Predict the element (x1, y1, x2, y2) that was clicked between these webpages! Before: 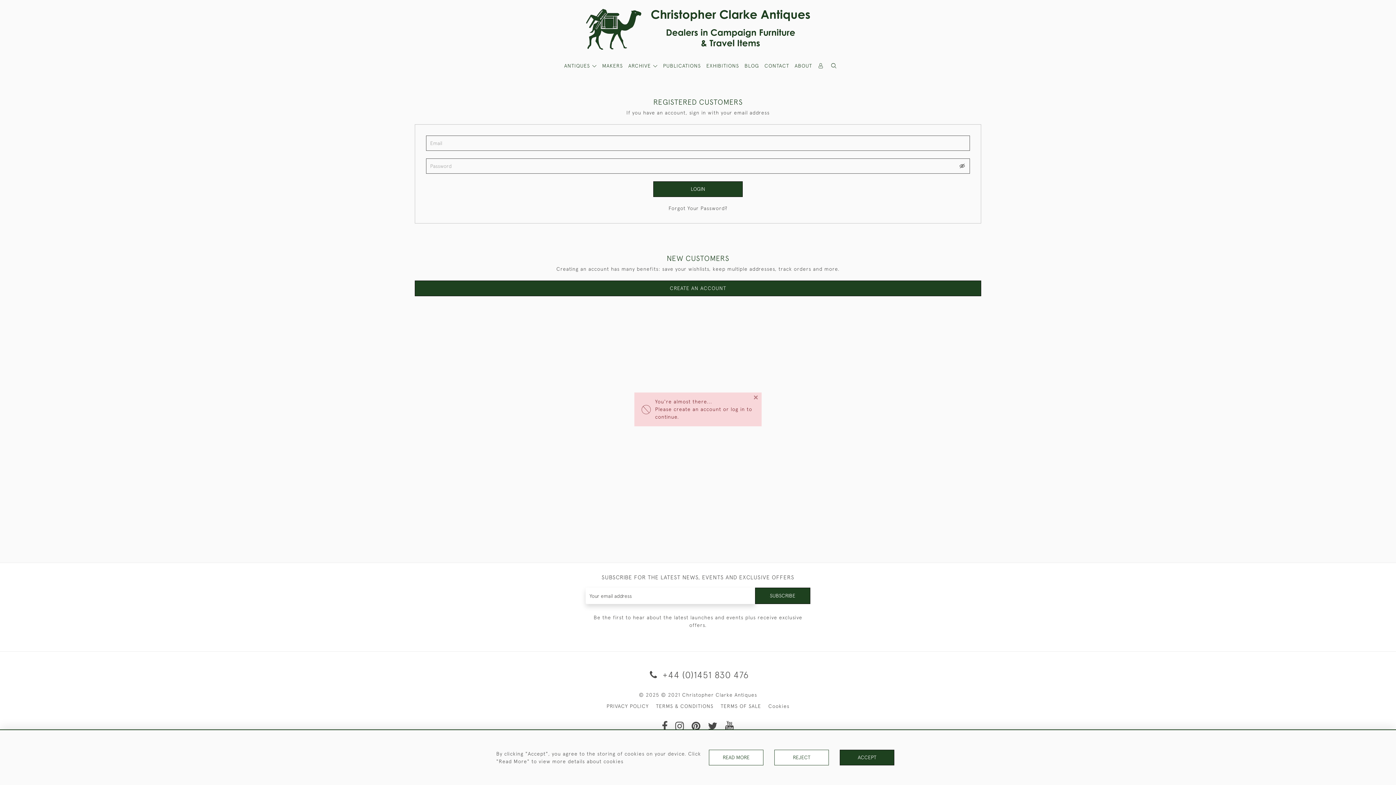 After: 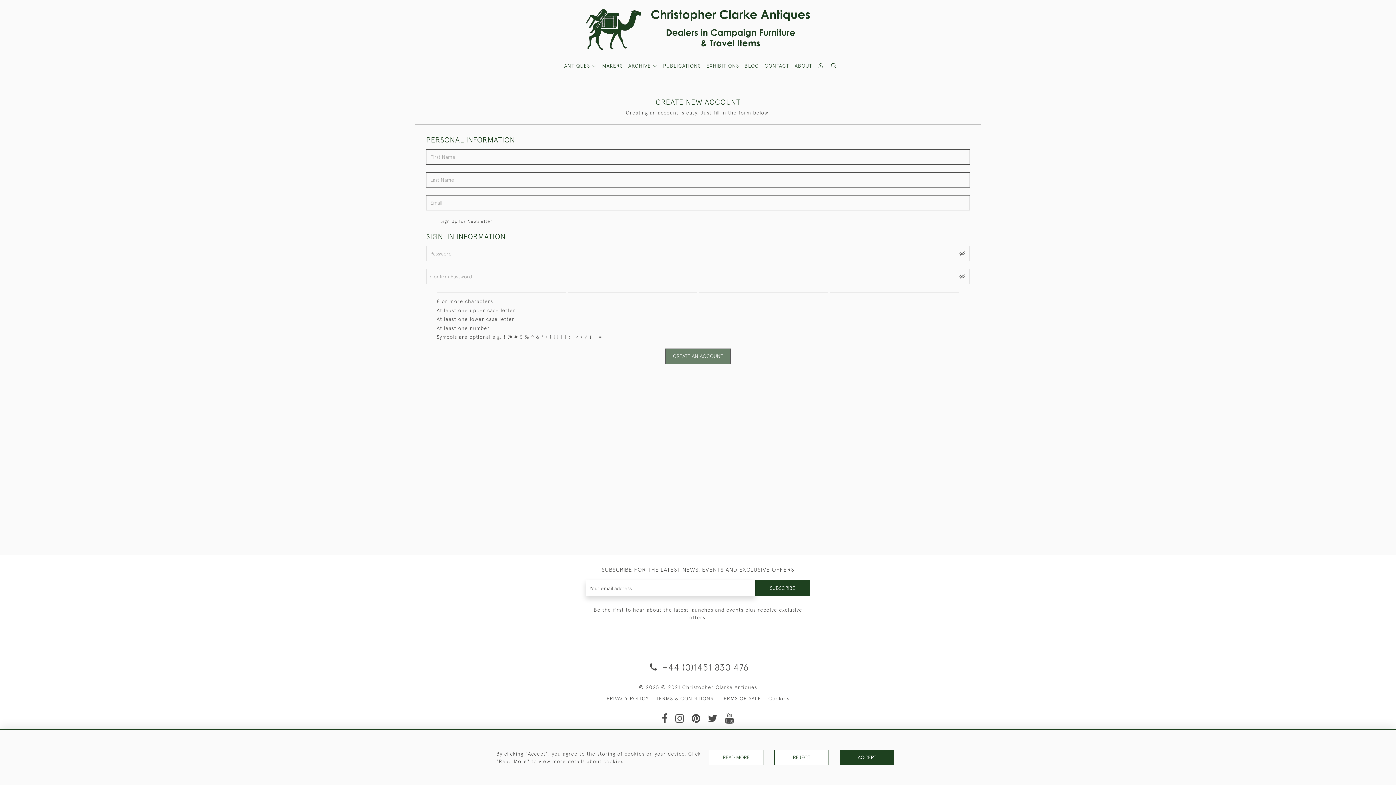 Action: bbox: (415, 280, 981, 296) label: CREATE AN ACCOUNT